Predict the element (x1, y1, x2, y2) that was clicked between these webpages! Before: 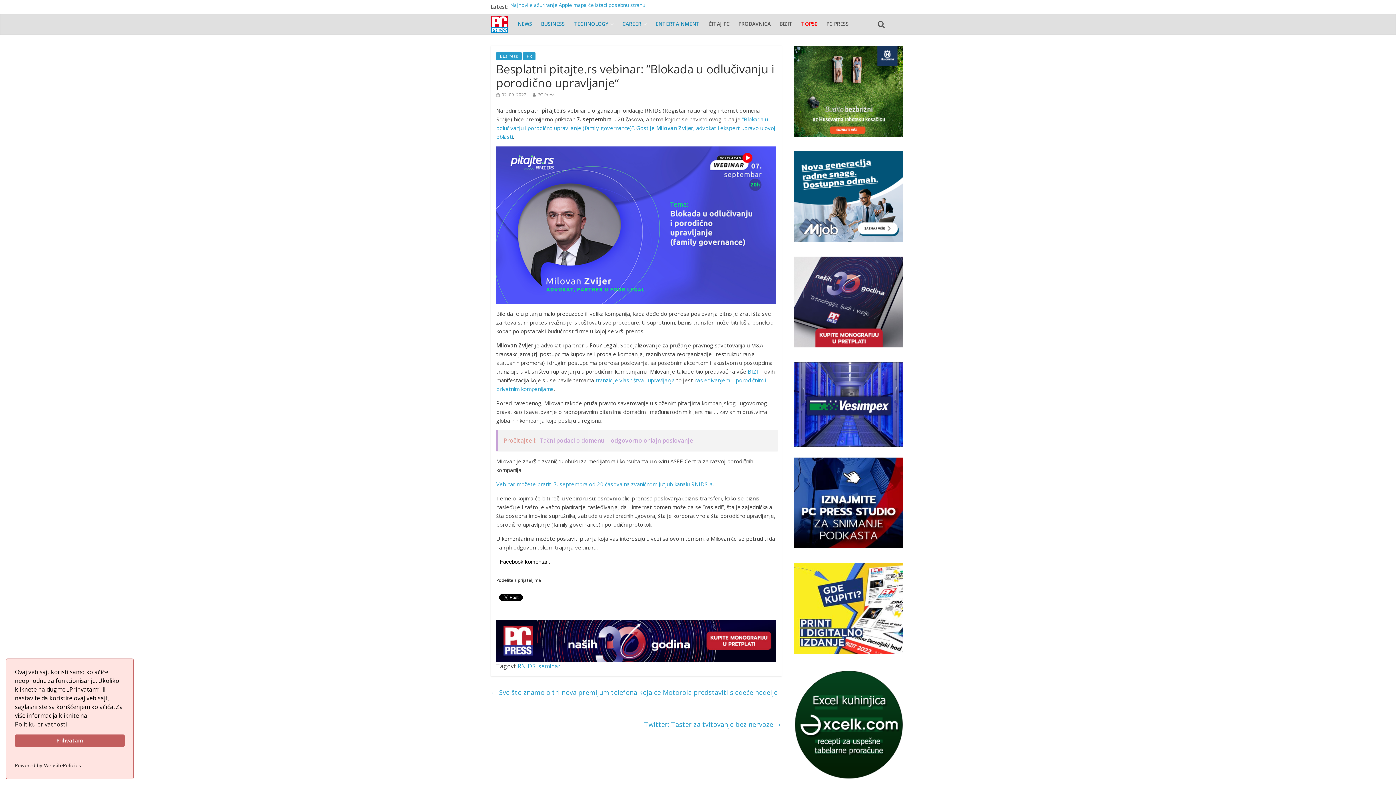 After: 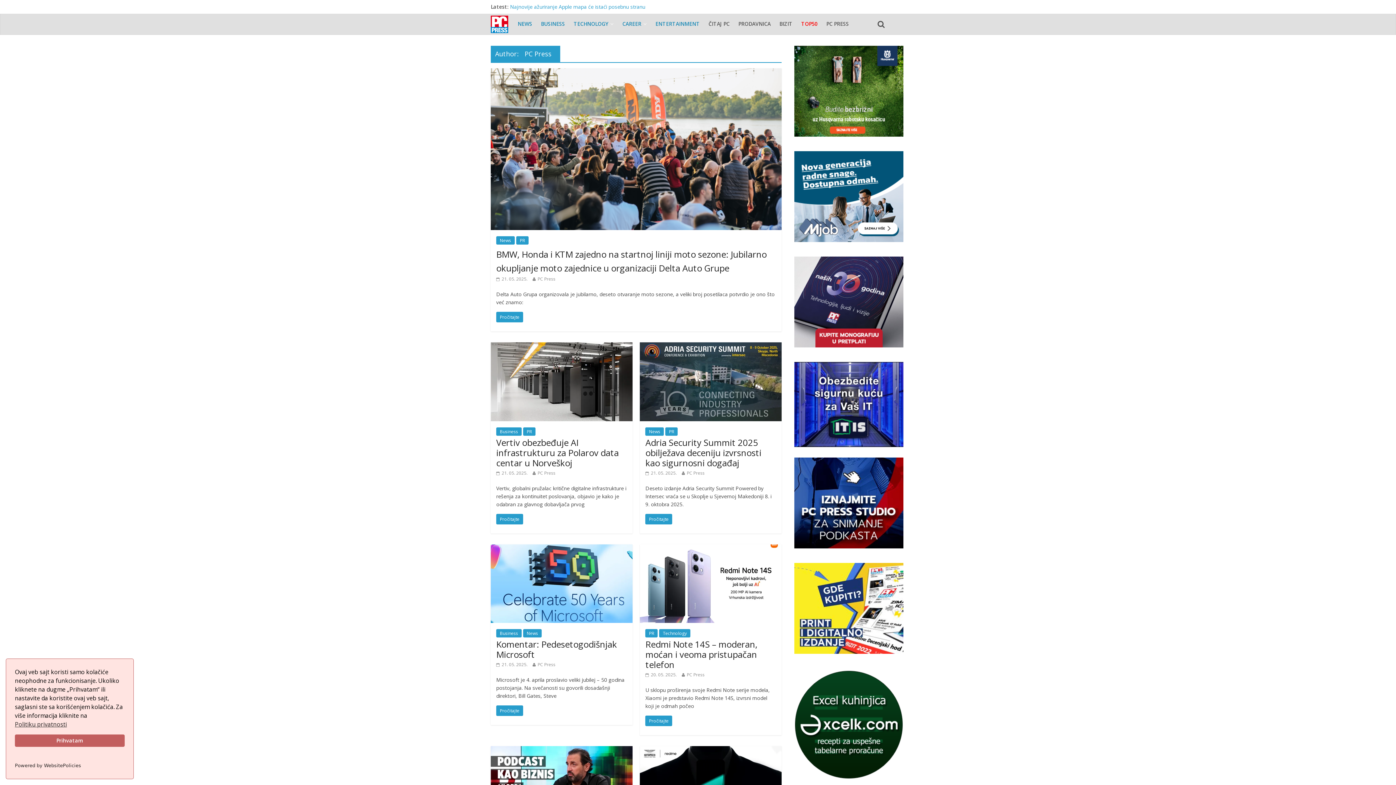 Action: bbox: (537, 91, 555, 97) label: PC Press